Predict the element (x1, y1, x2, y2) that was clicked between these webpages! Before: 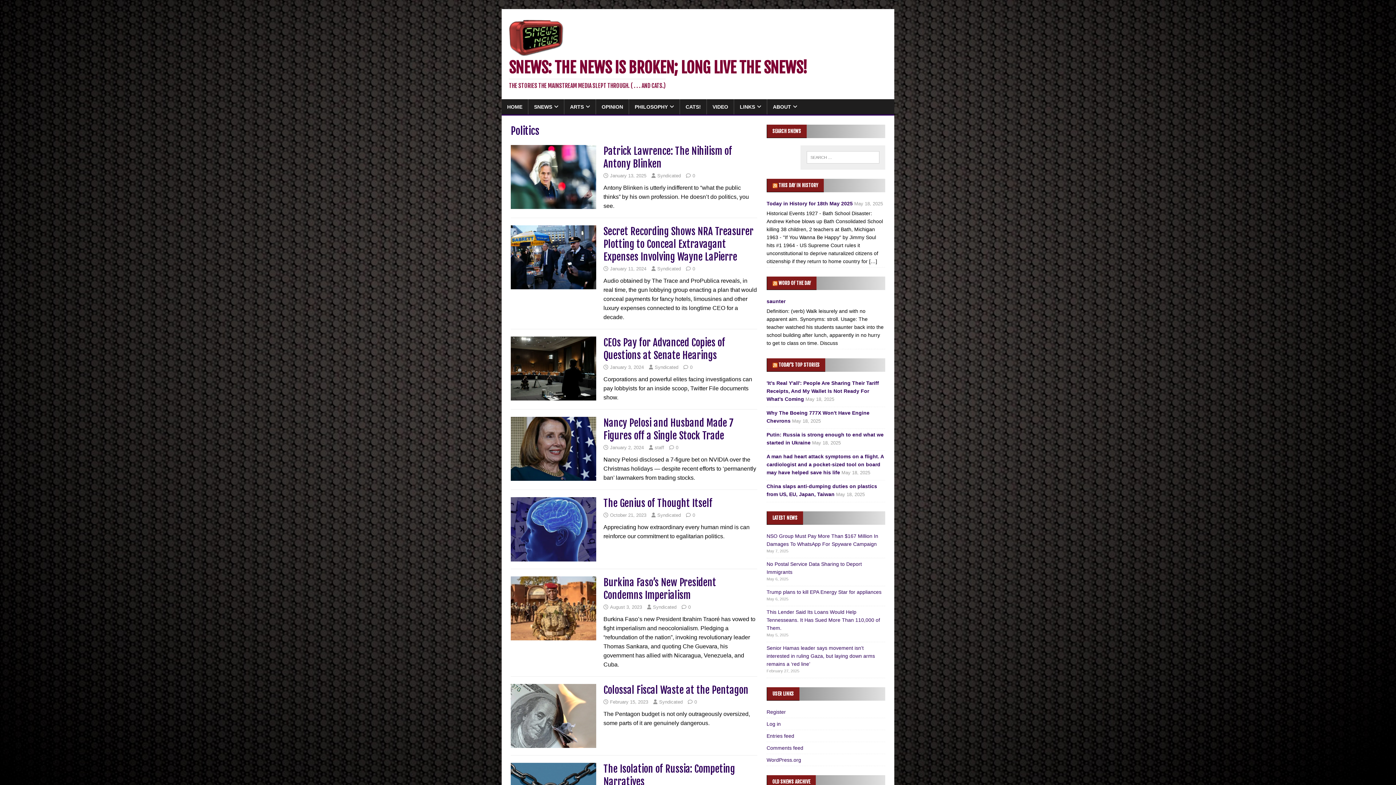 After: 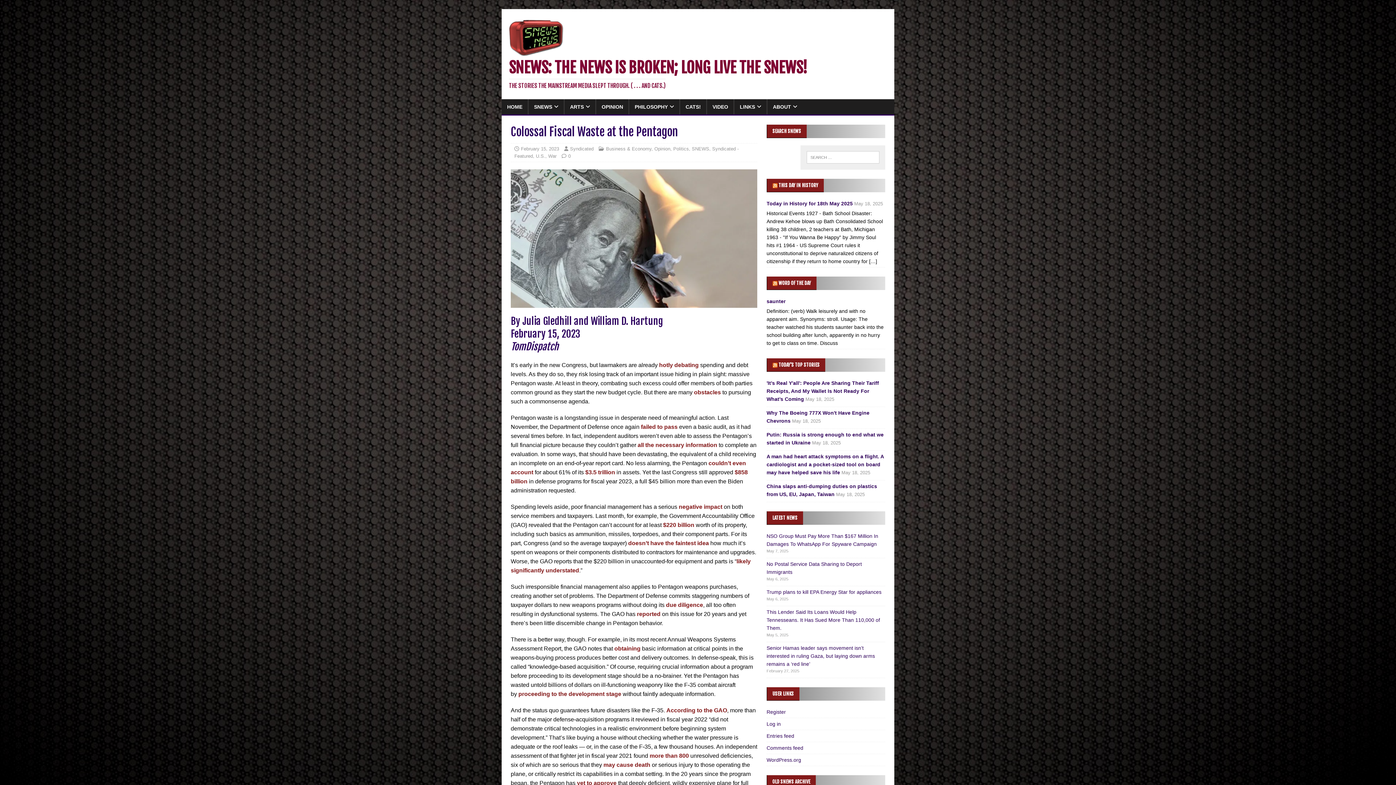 Action: label: Colossal Fiscal Waste at the Pentagon bbox: (603, 684, 748, 696)